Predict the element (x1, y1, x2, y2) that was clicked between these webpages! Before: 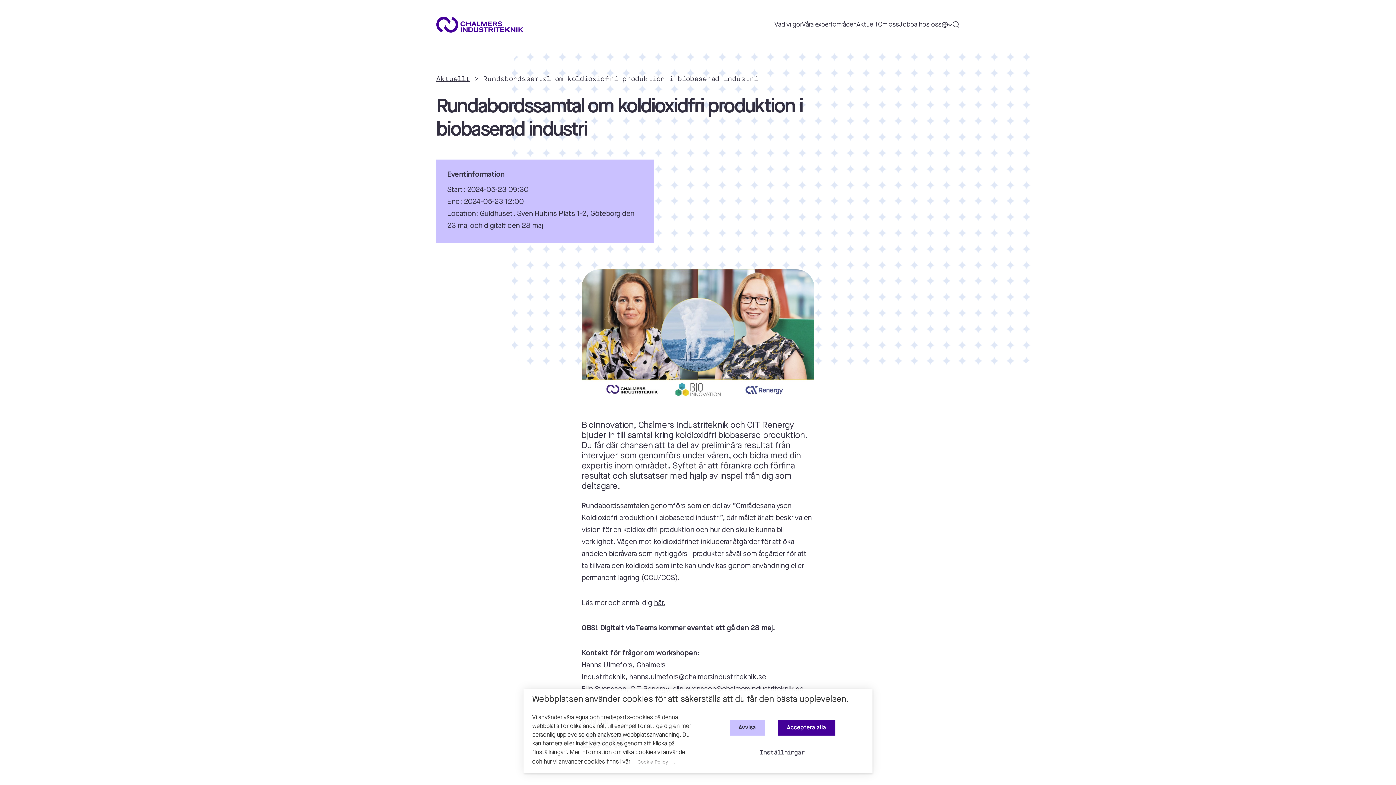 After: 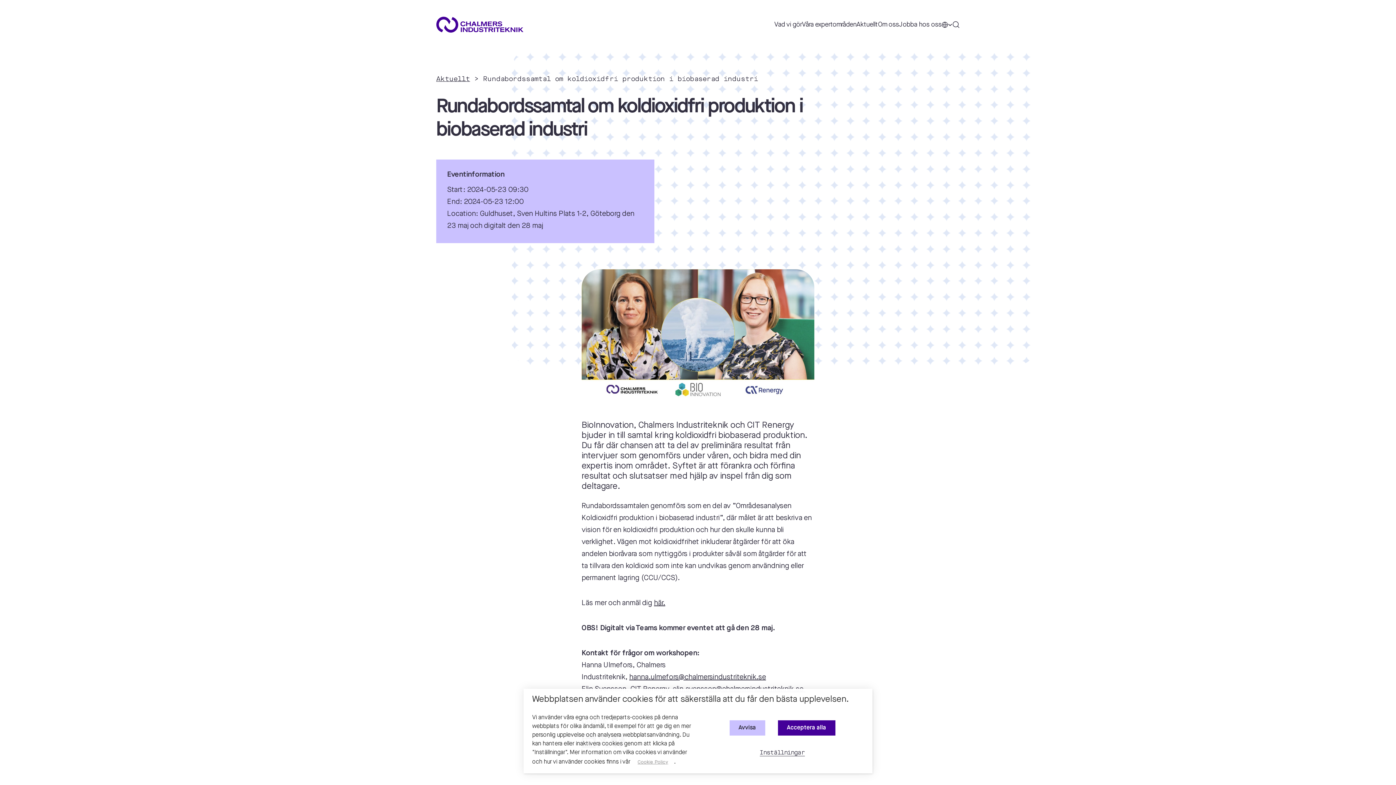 Action: bbox: (629, 674, 766, 681) label: hanna.ulmefors@chalmersindustriteknik.se